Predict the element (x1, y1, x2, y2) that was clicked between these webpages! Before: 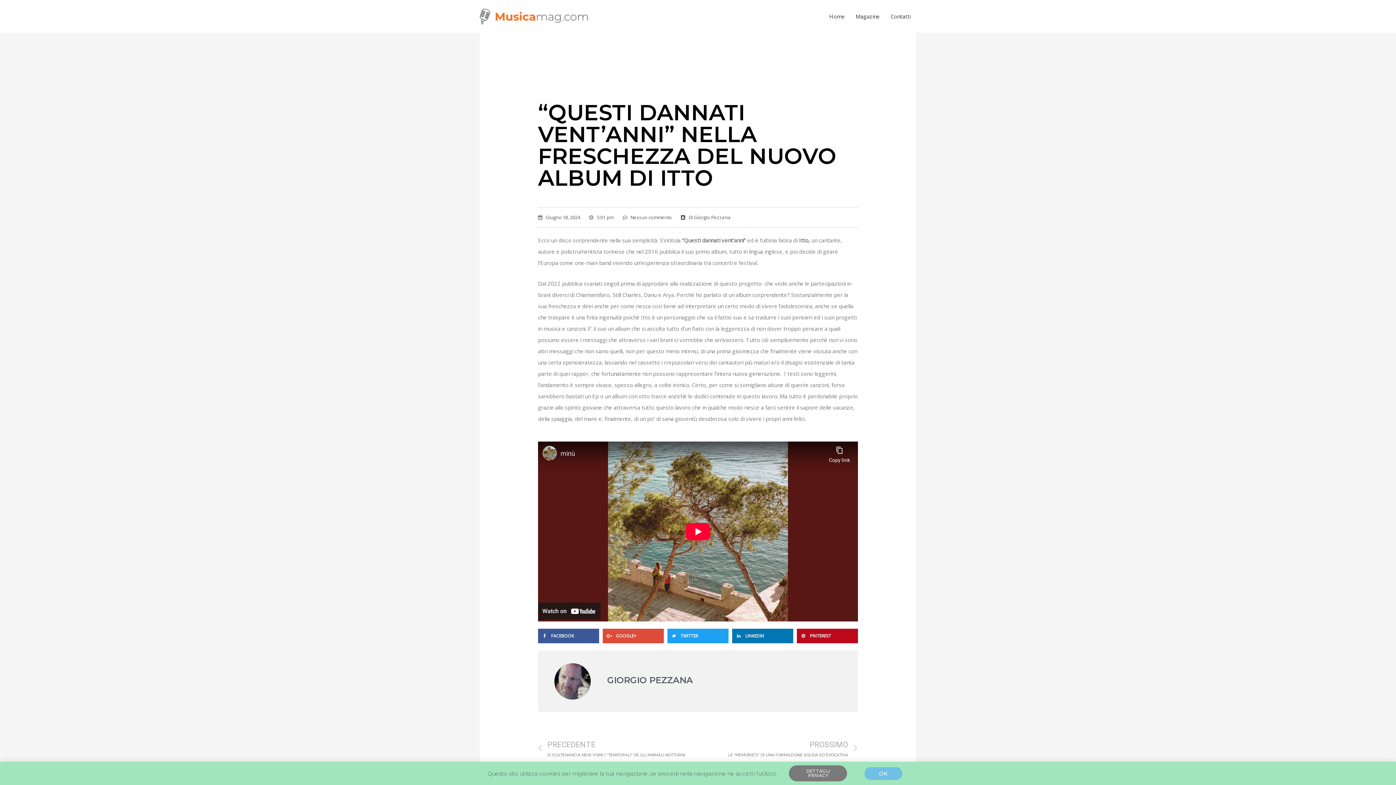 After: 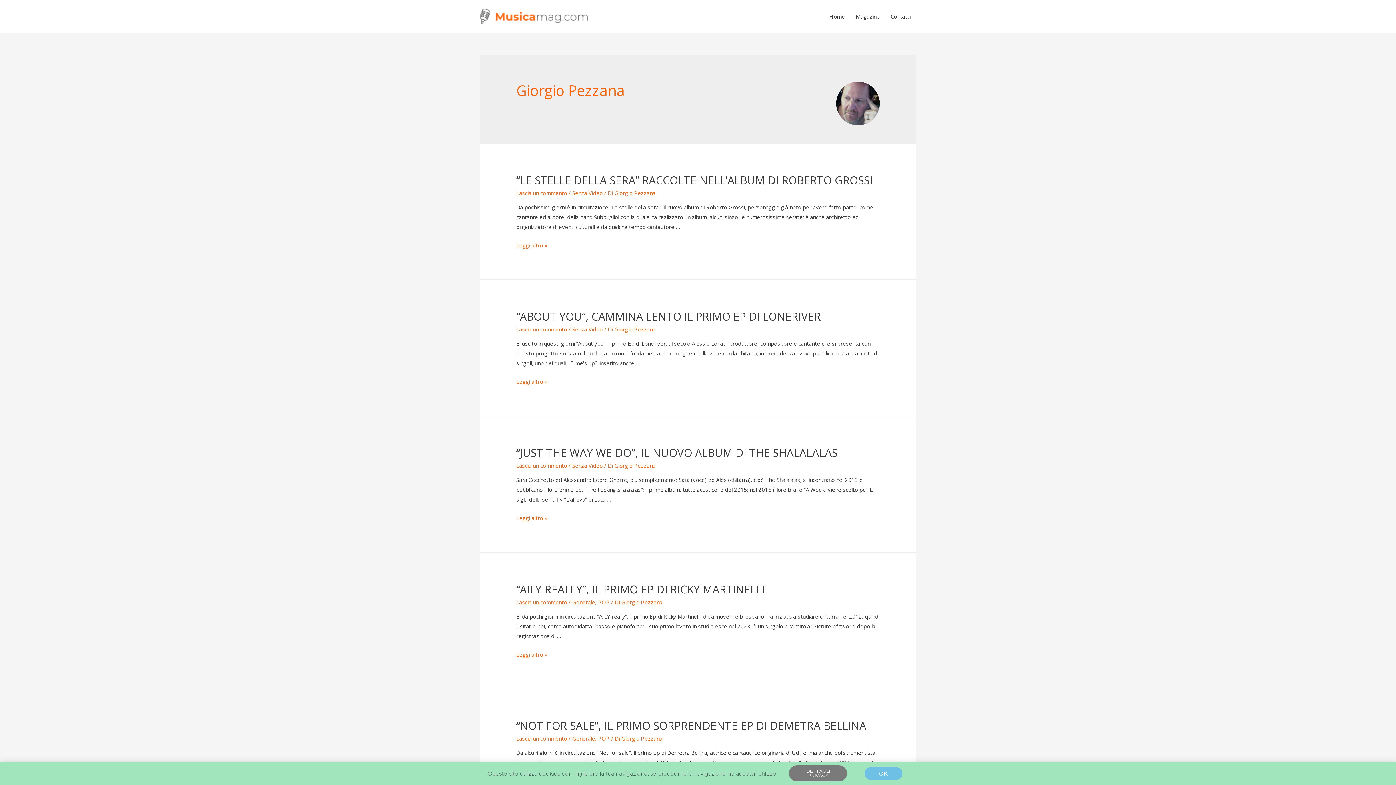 Action: label: GIORGIO PEZZANA bbox: (607, 674, 841, 687)